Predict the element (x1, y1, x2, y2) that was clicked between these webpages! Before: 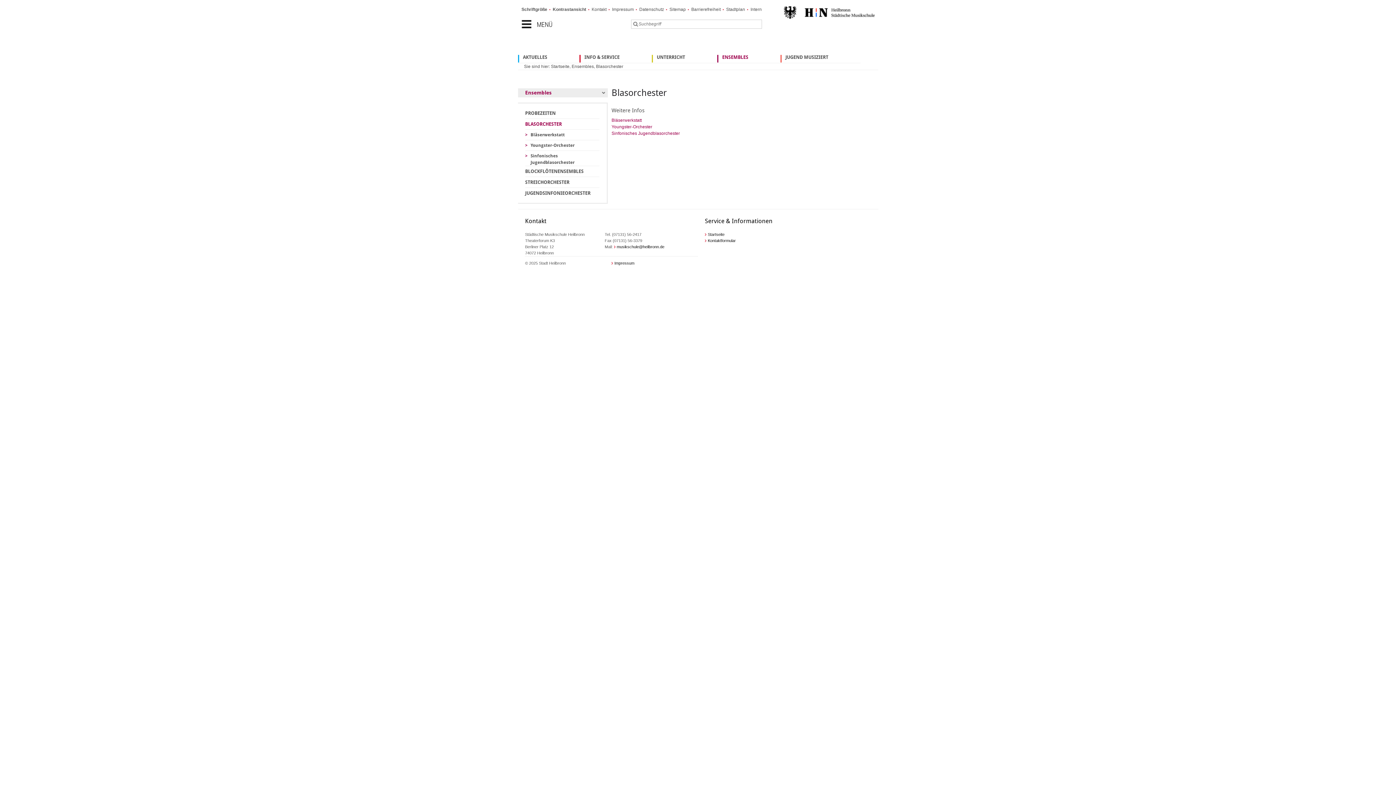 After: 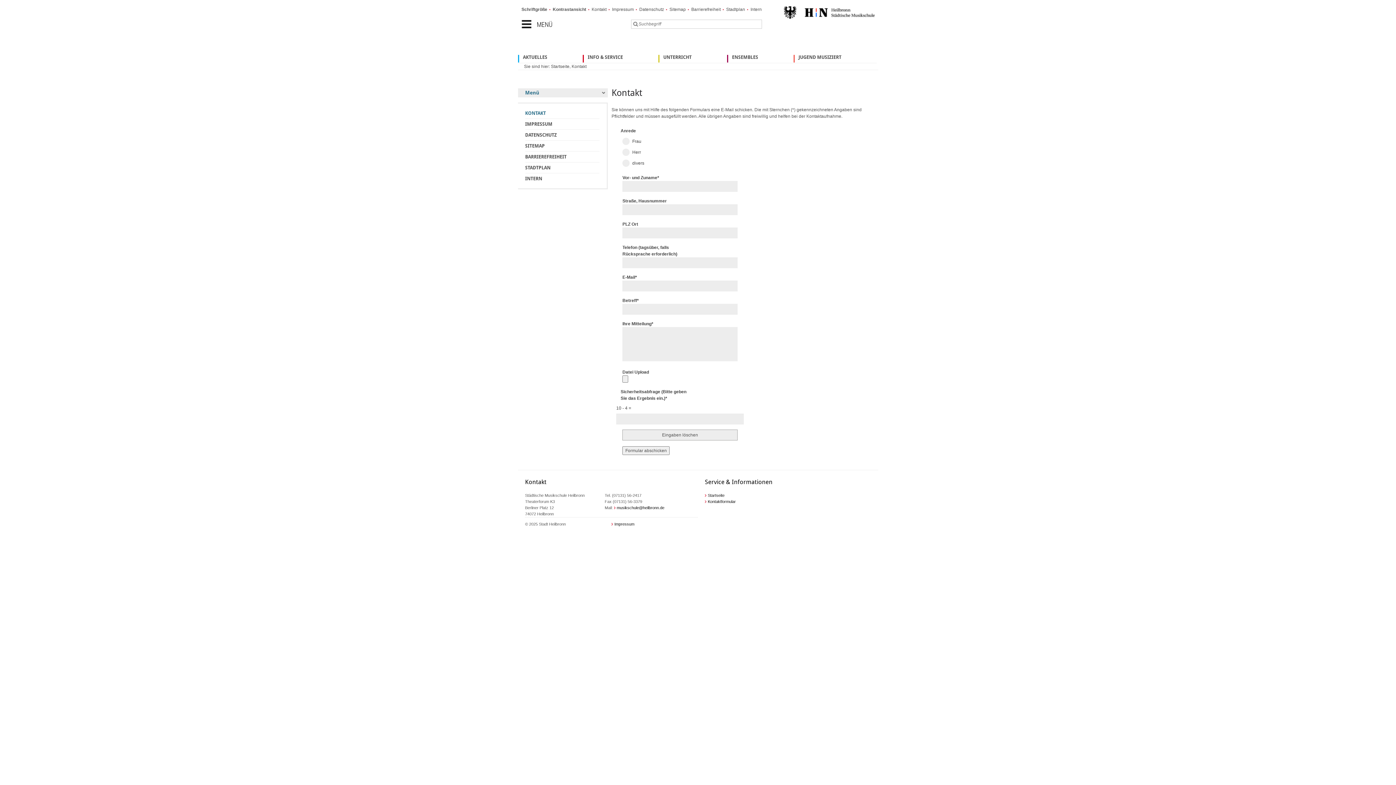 Action: label: Kontakt bbox: (591, 6, 606, 12)